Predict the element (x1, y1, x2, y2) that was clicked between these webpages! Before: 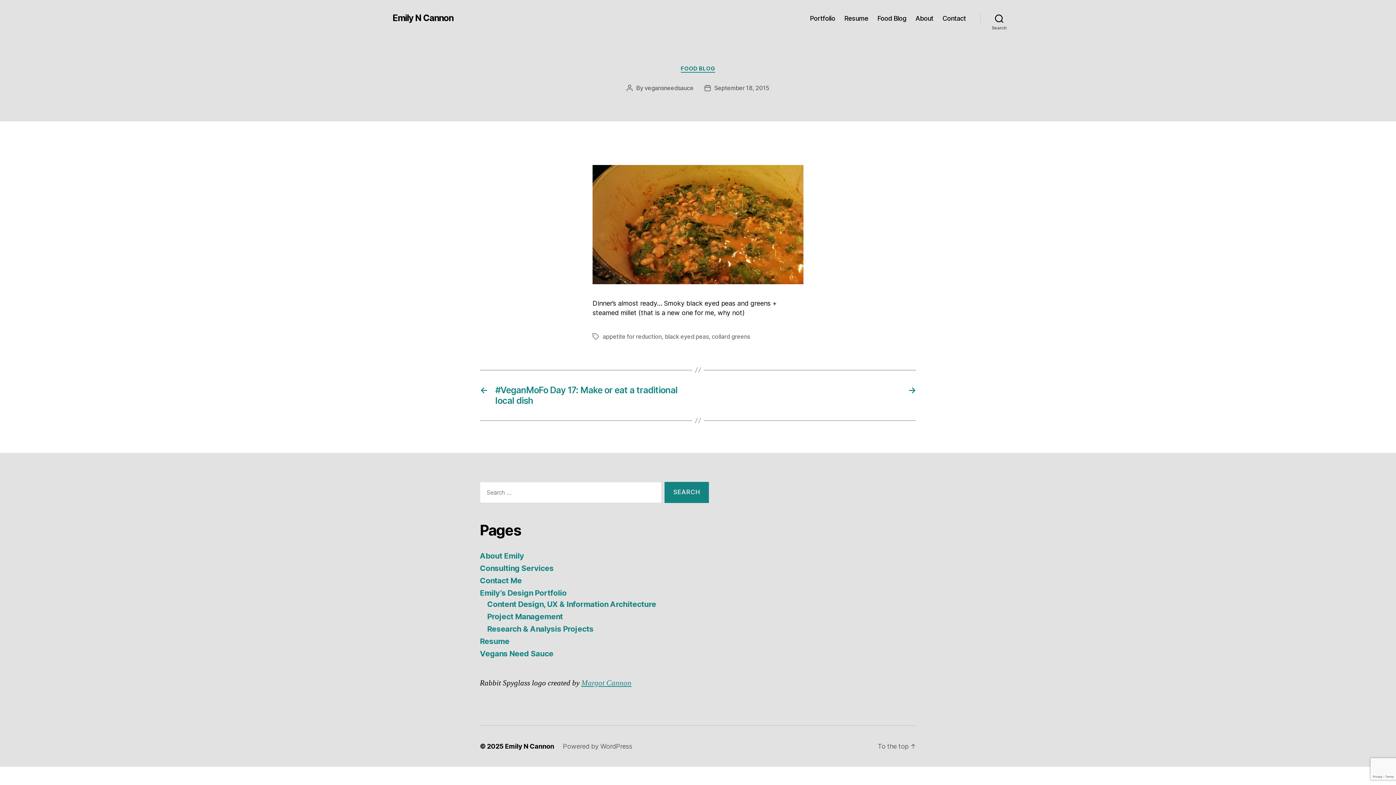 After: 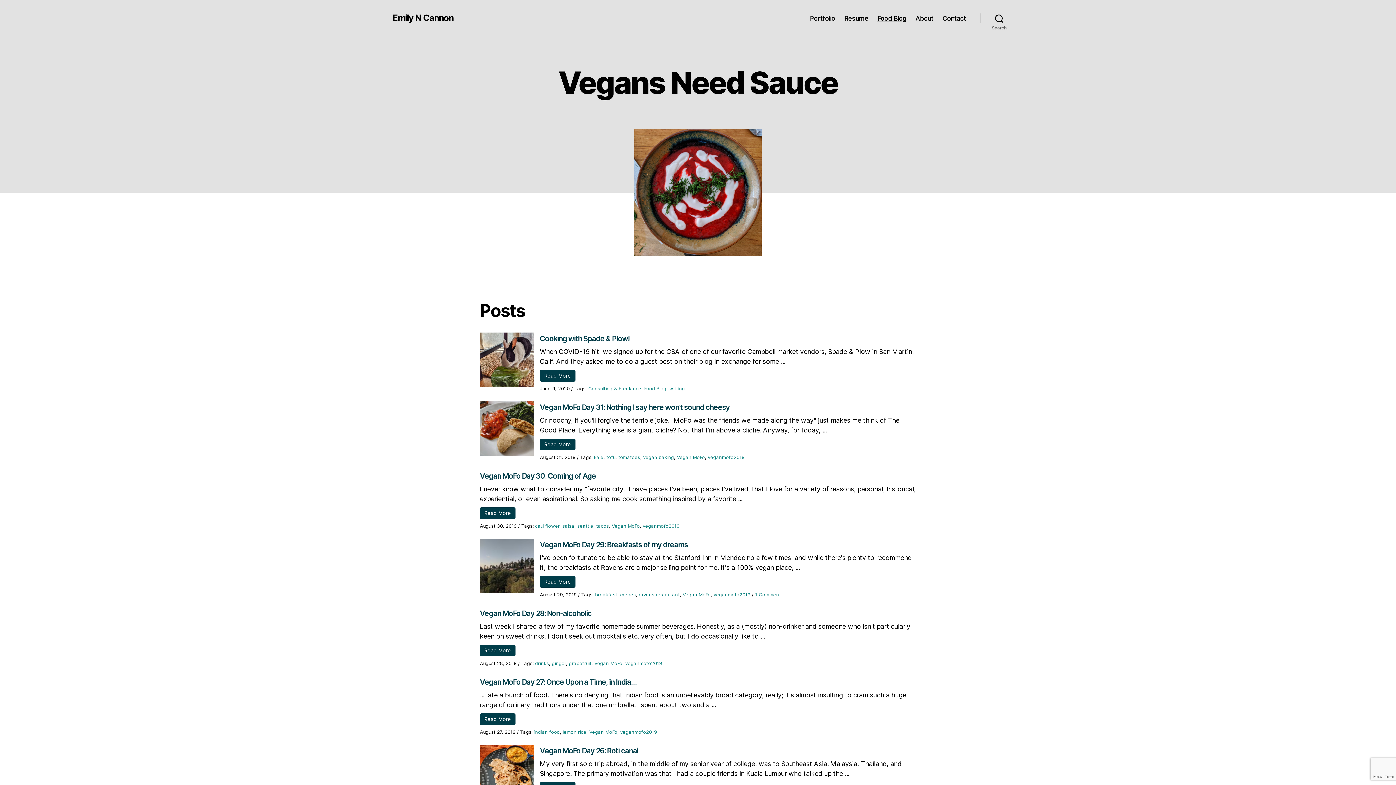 Action: label: Food Blog bbox: (877, 14, 906, 22)